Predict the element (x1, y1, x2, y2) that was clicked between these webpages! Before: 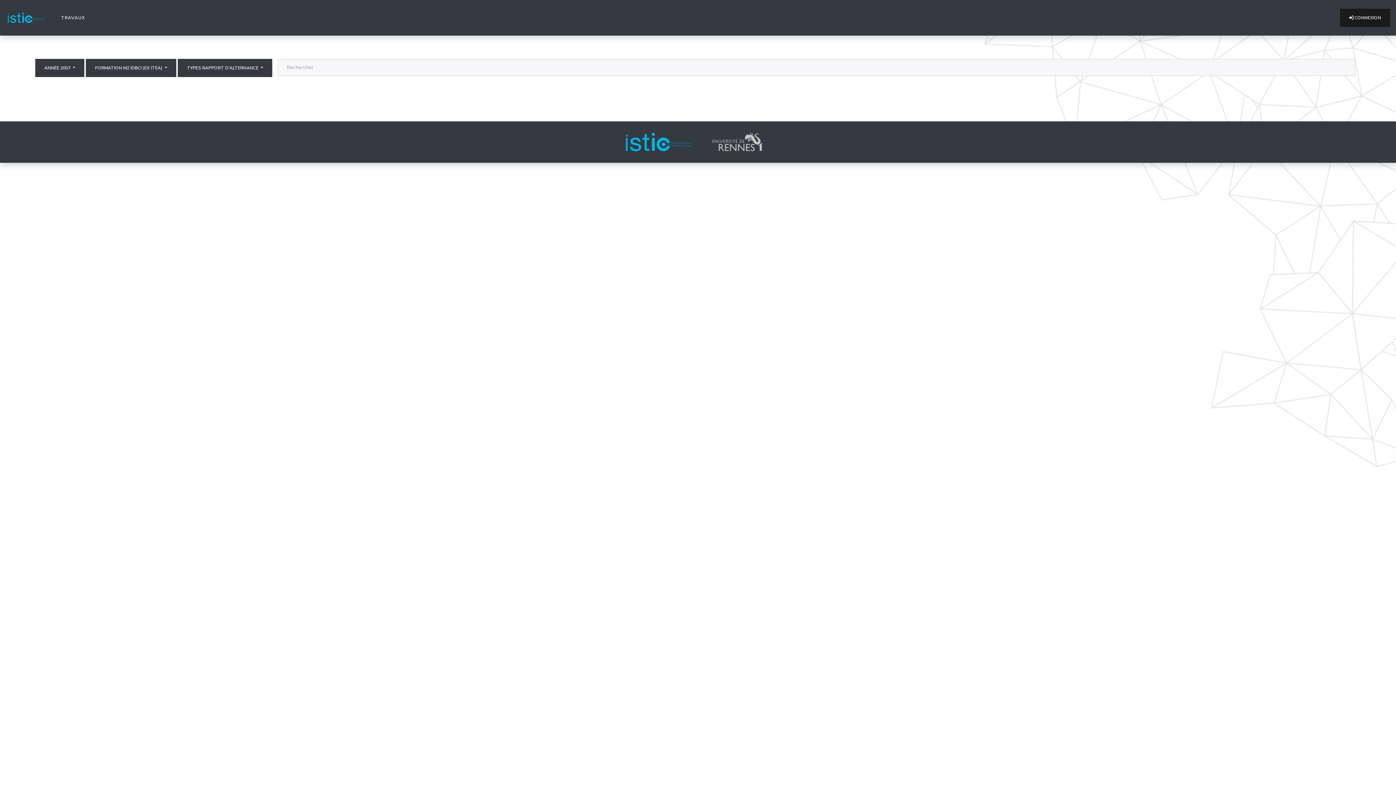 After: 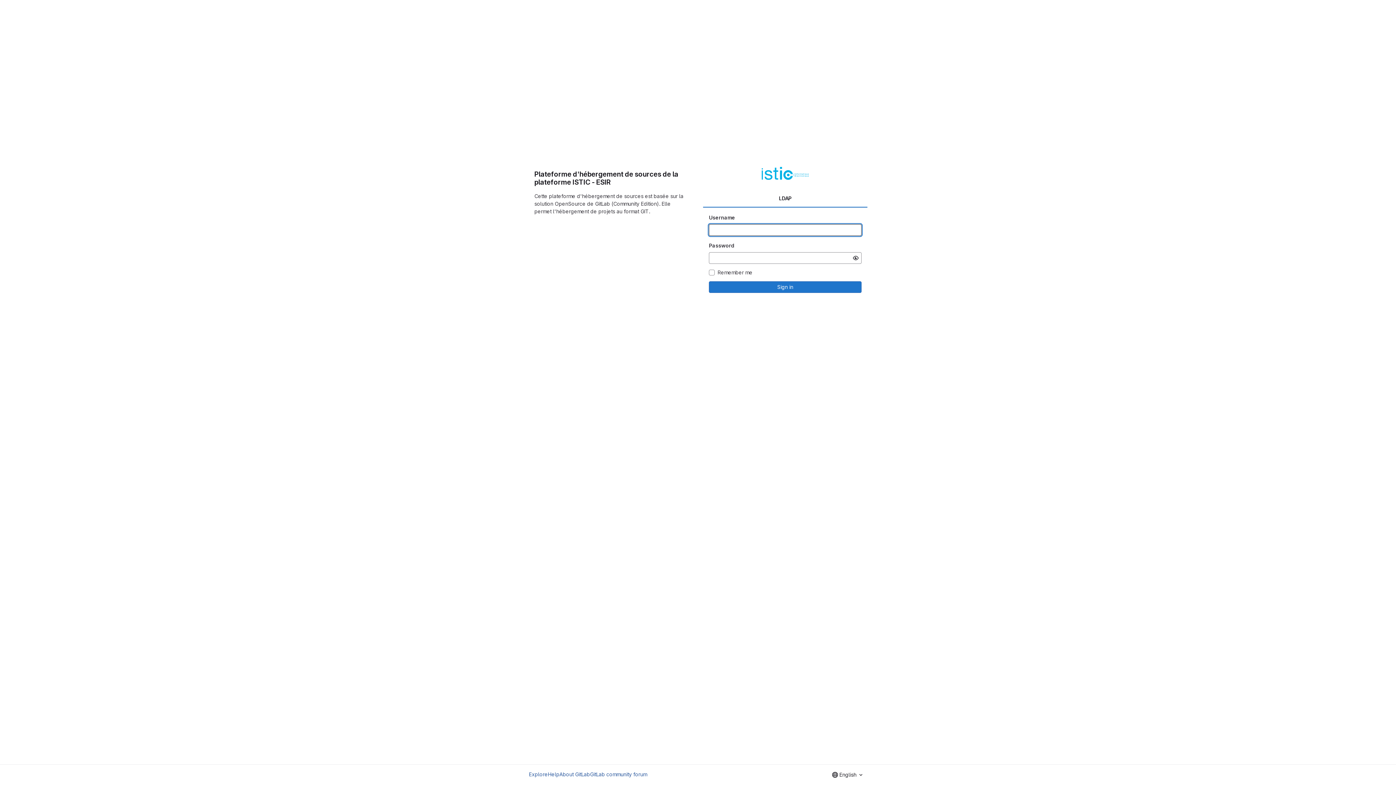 Action: label:  CONNEXION bbox: (1340, 8, 1390, 26)